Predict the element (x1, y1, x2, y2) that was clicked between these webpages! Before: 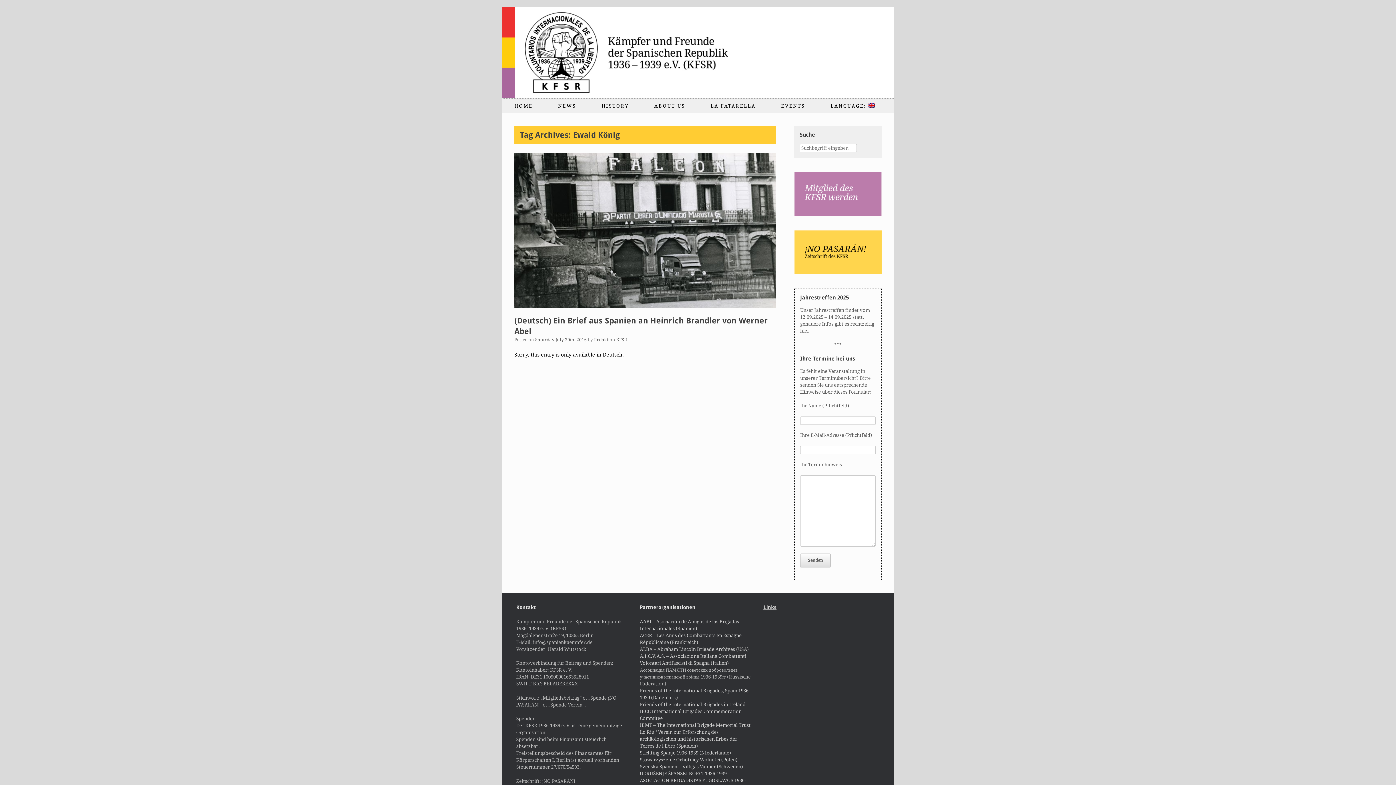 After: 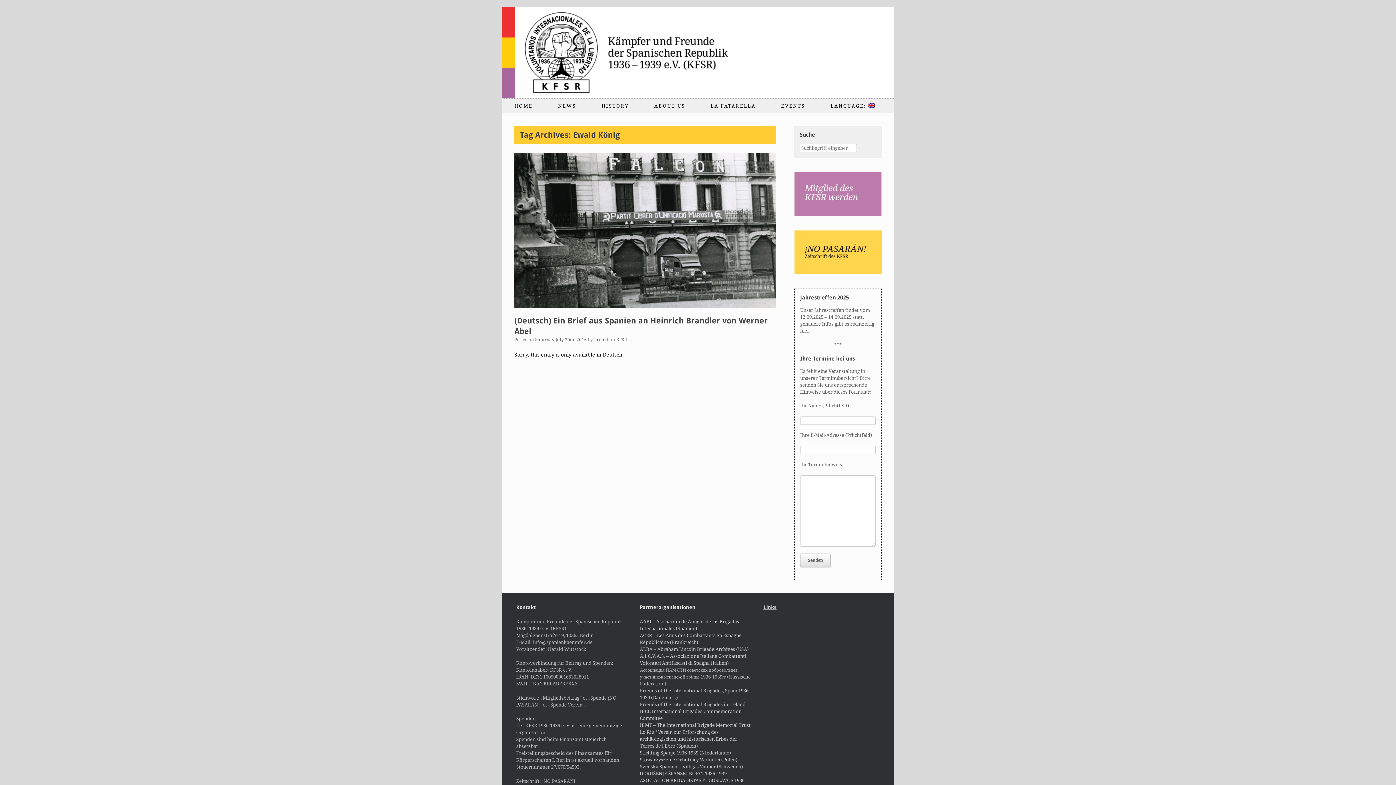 Action: bbox: (639, 764, 743, 769) label: Svenska Spanienfrivilligas Vänner (Schweden)